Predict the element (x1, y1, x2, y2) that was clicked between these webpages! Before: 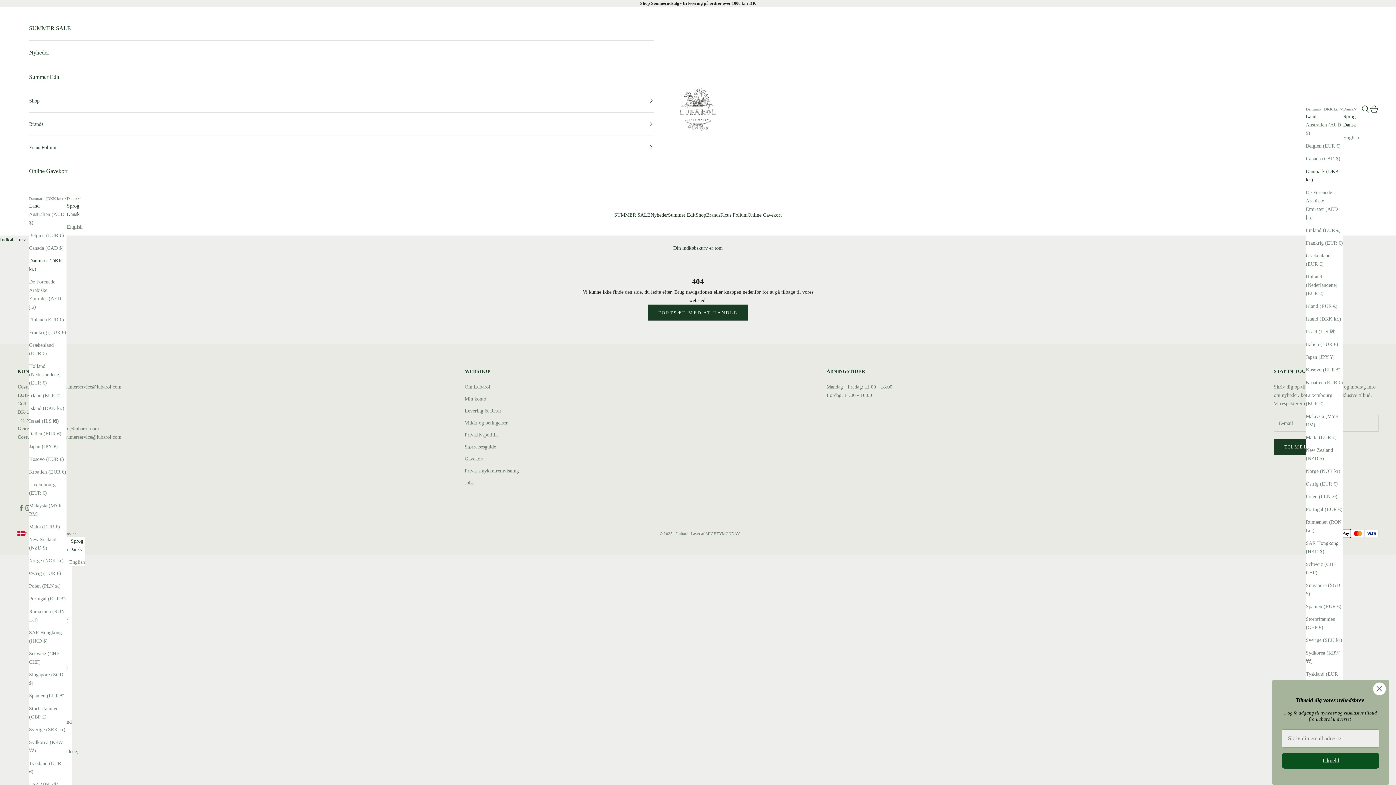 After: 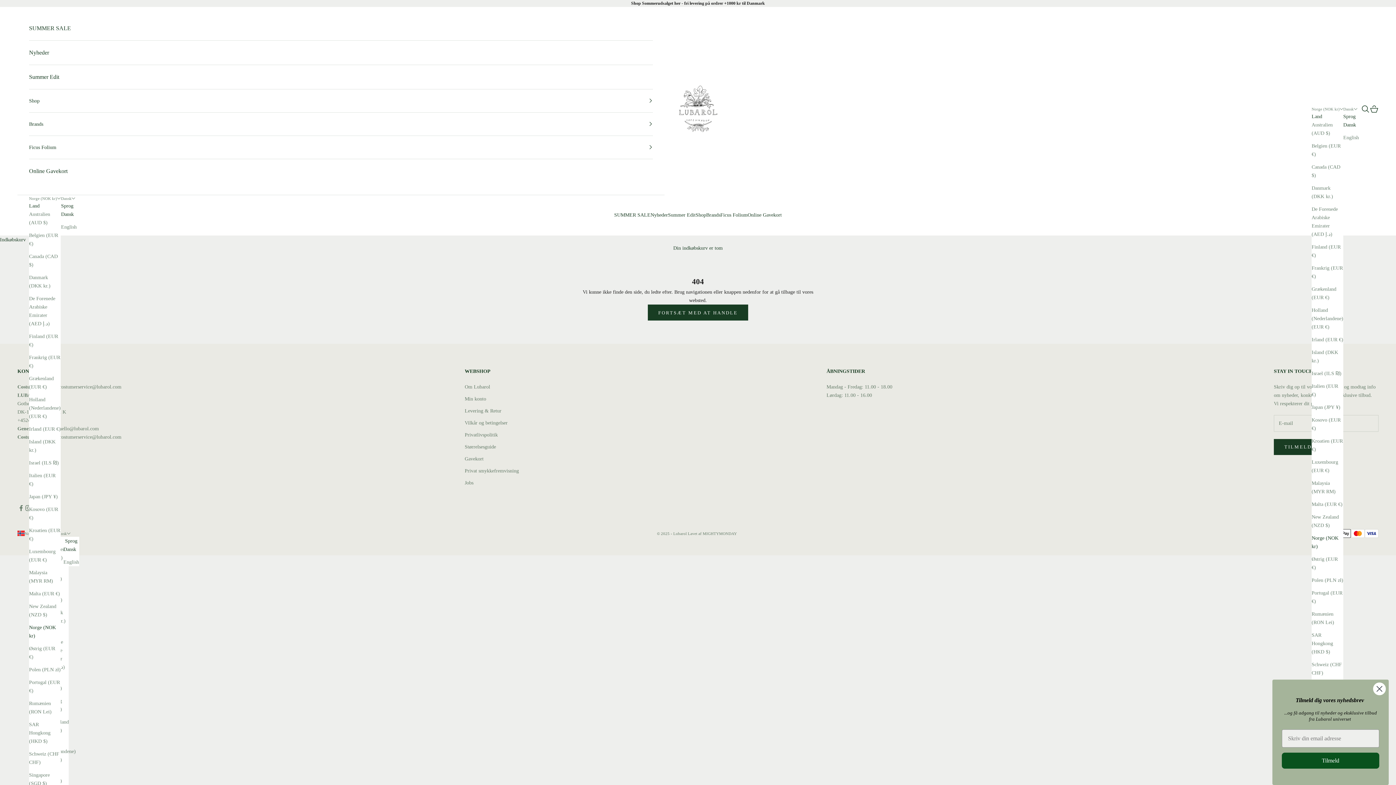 Action: bbox: (1306, 467, 1343, 475) label: Norge (NOK kr)